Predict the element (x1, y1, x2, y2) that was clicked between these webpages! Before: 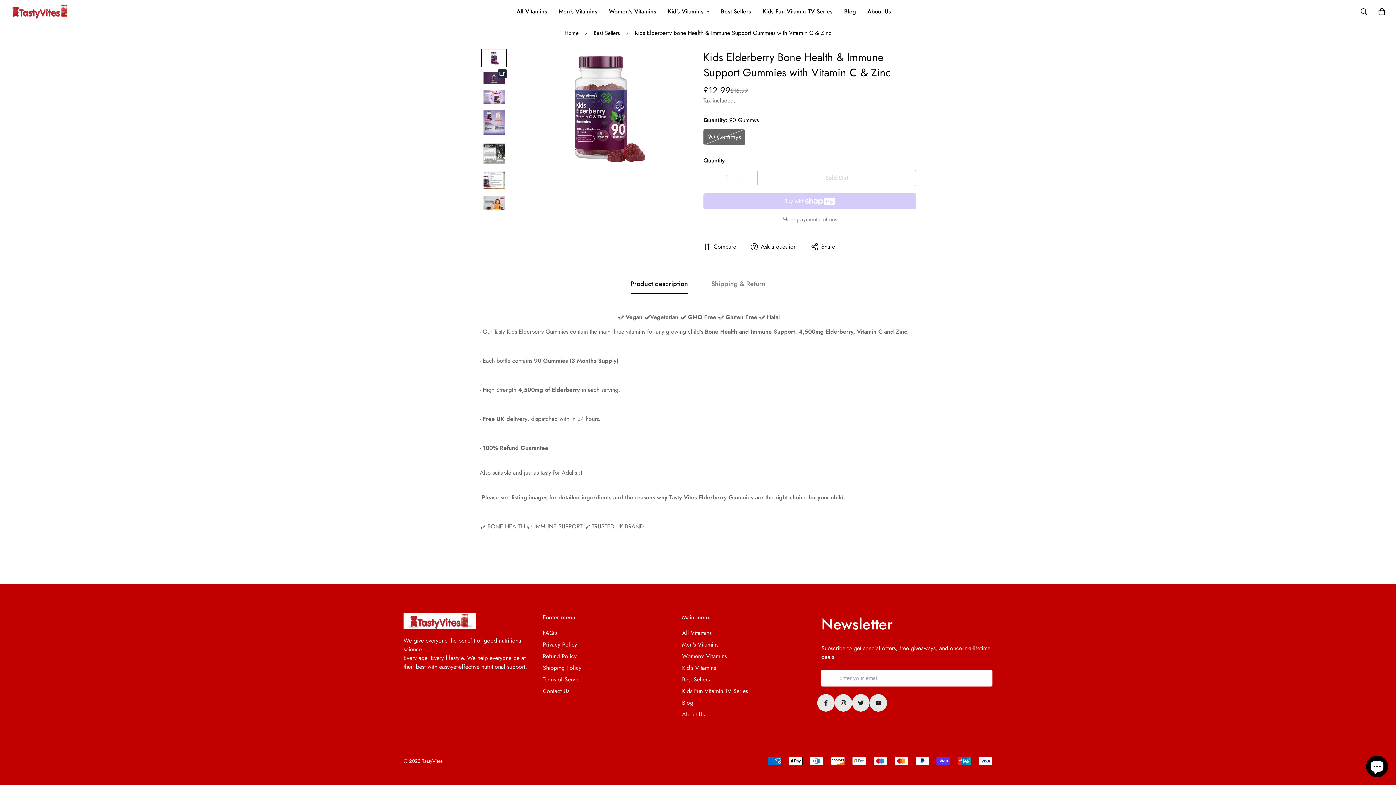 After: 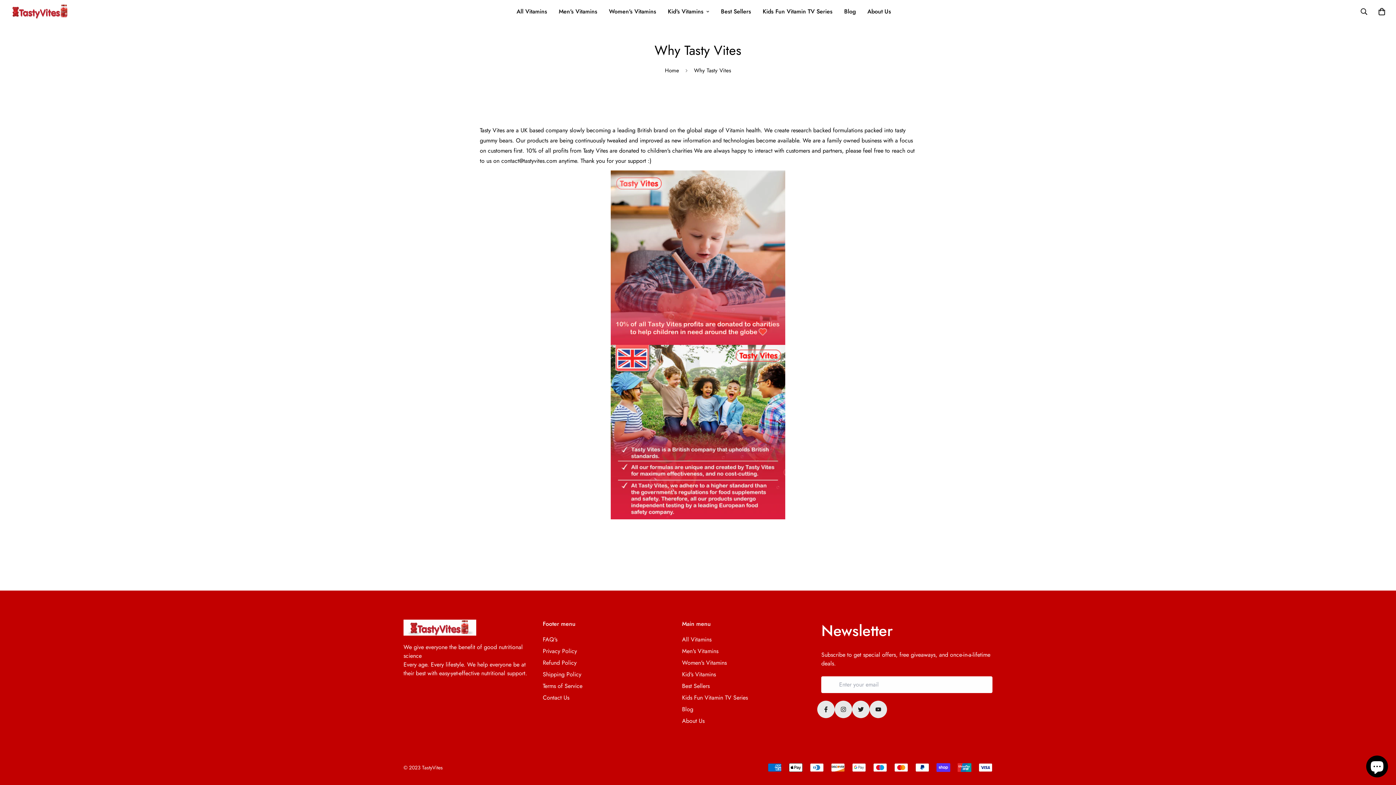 Action: label: About Us bbox: (861, 0, 897, 22)